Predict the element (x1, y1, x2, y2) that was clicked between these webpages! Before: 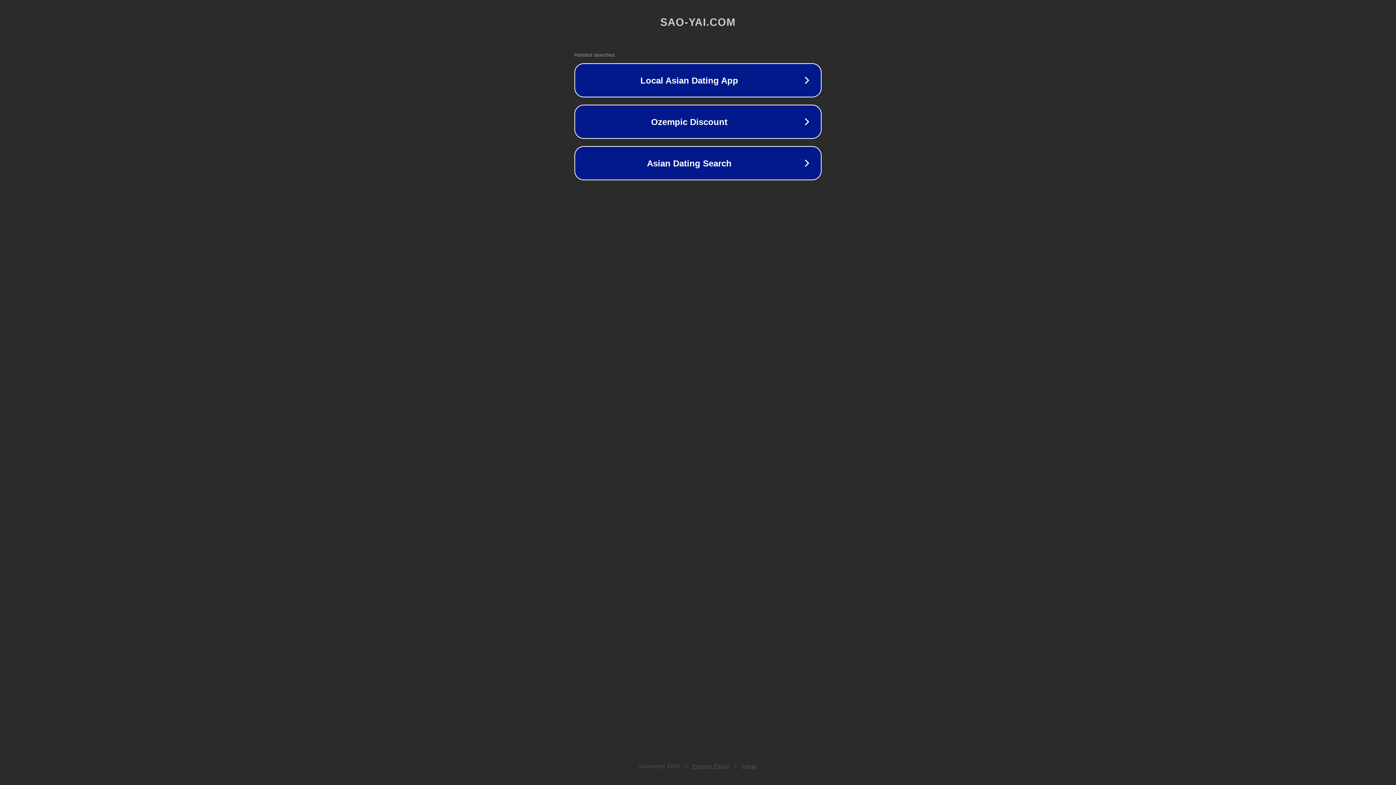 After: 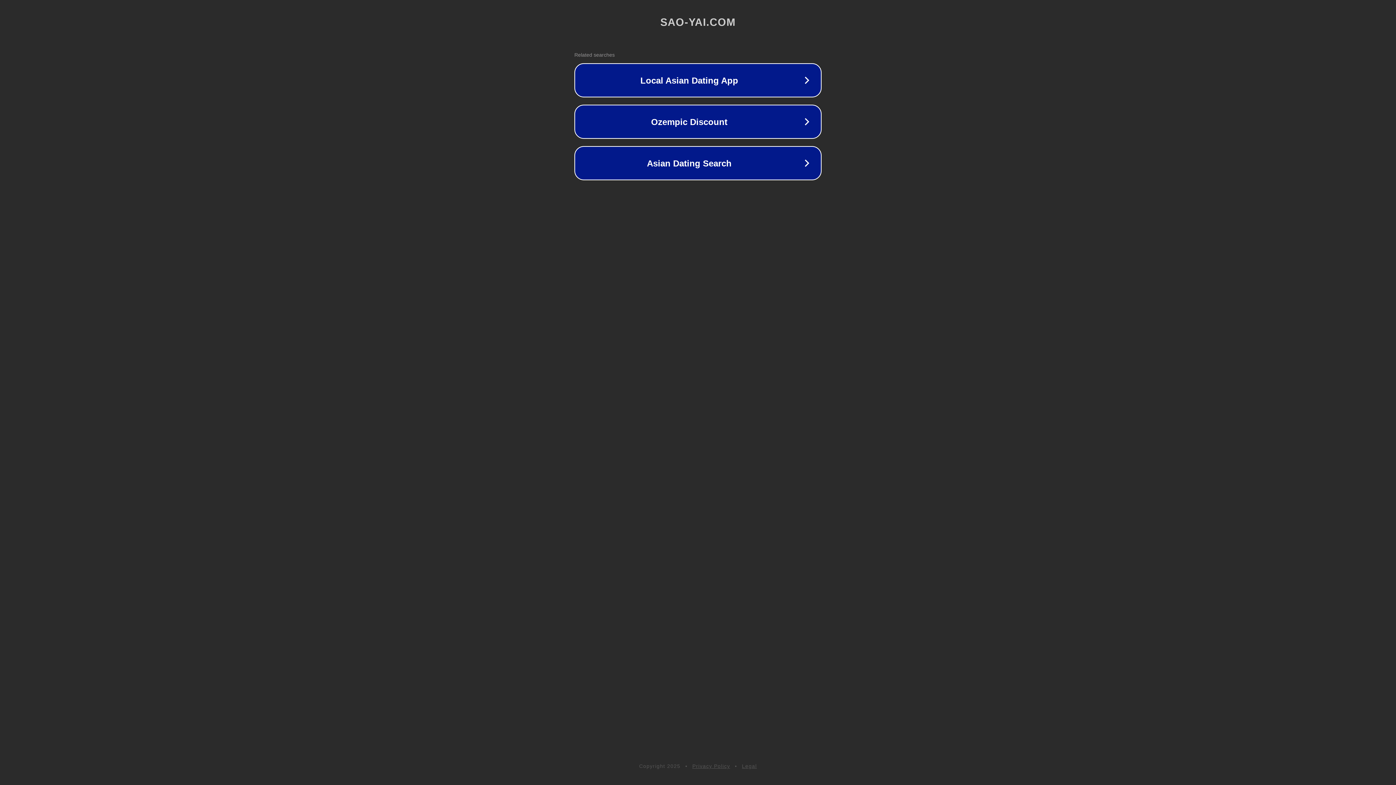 Action: label: Legal bbox: (742, 763, 757, 769)